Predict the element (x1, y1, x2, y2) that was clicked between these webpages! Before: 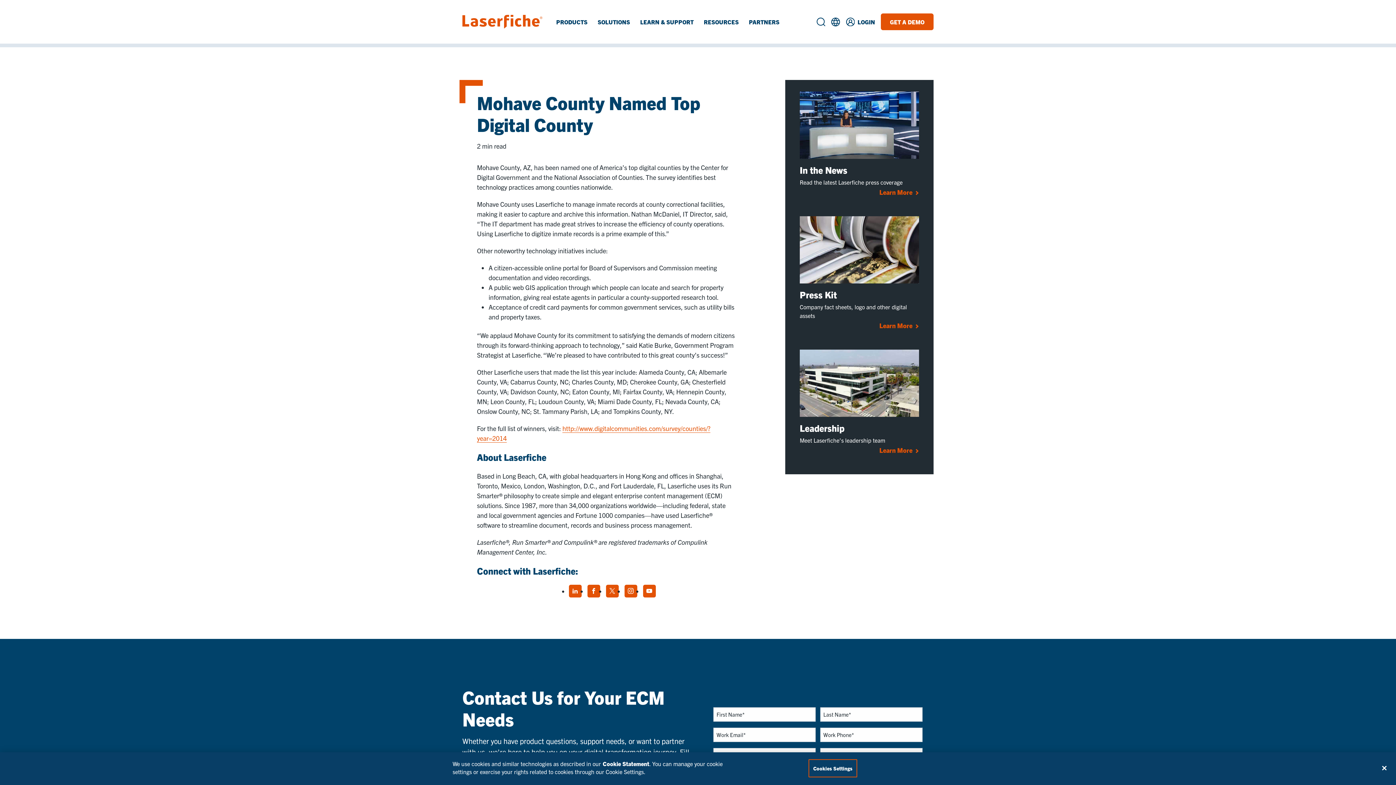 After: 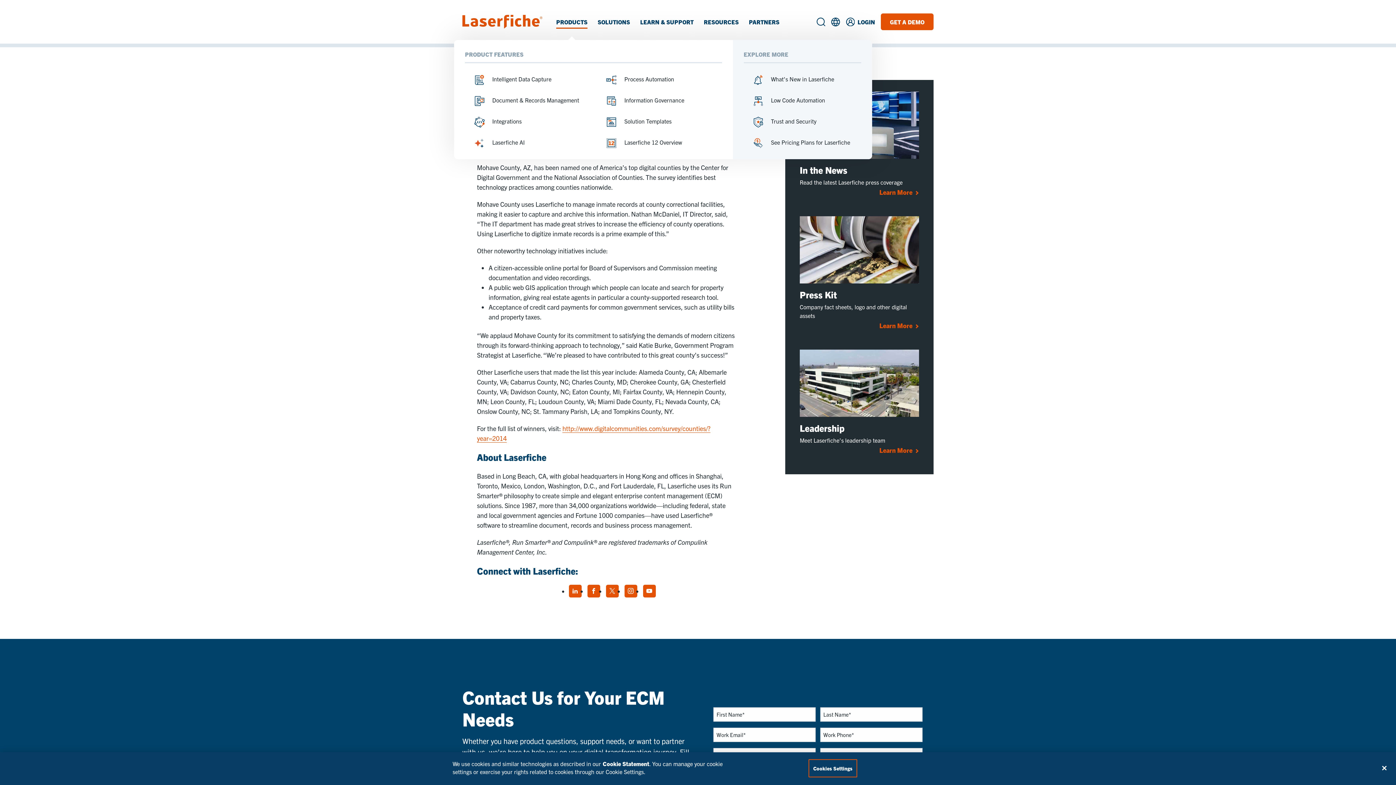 Action: bbox: (551, 16, 592, 27) label: PRODUCTS